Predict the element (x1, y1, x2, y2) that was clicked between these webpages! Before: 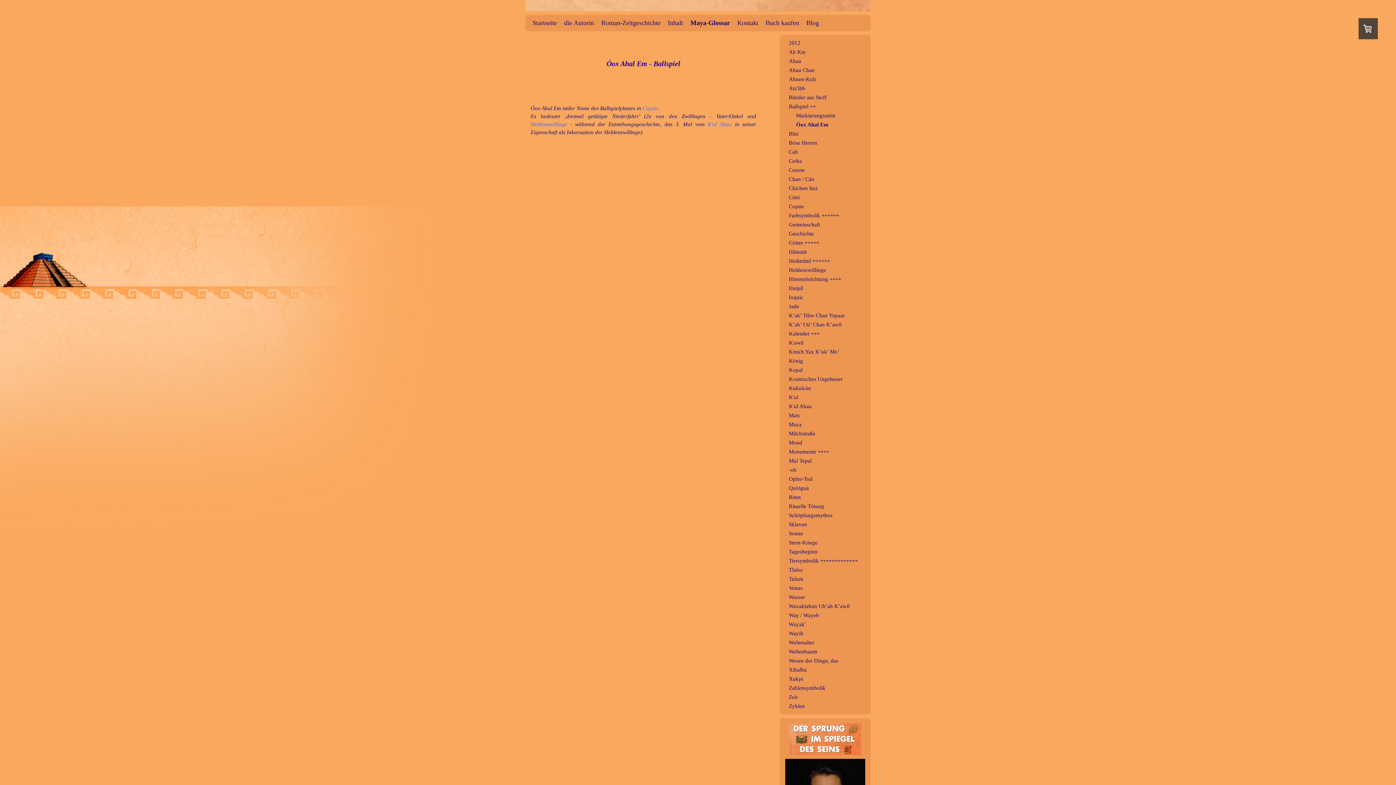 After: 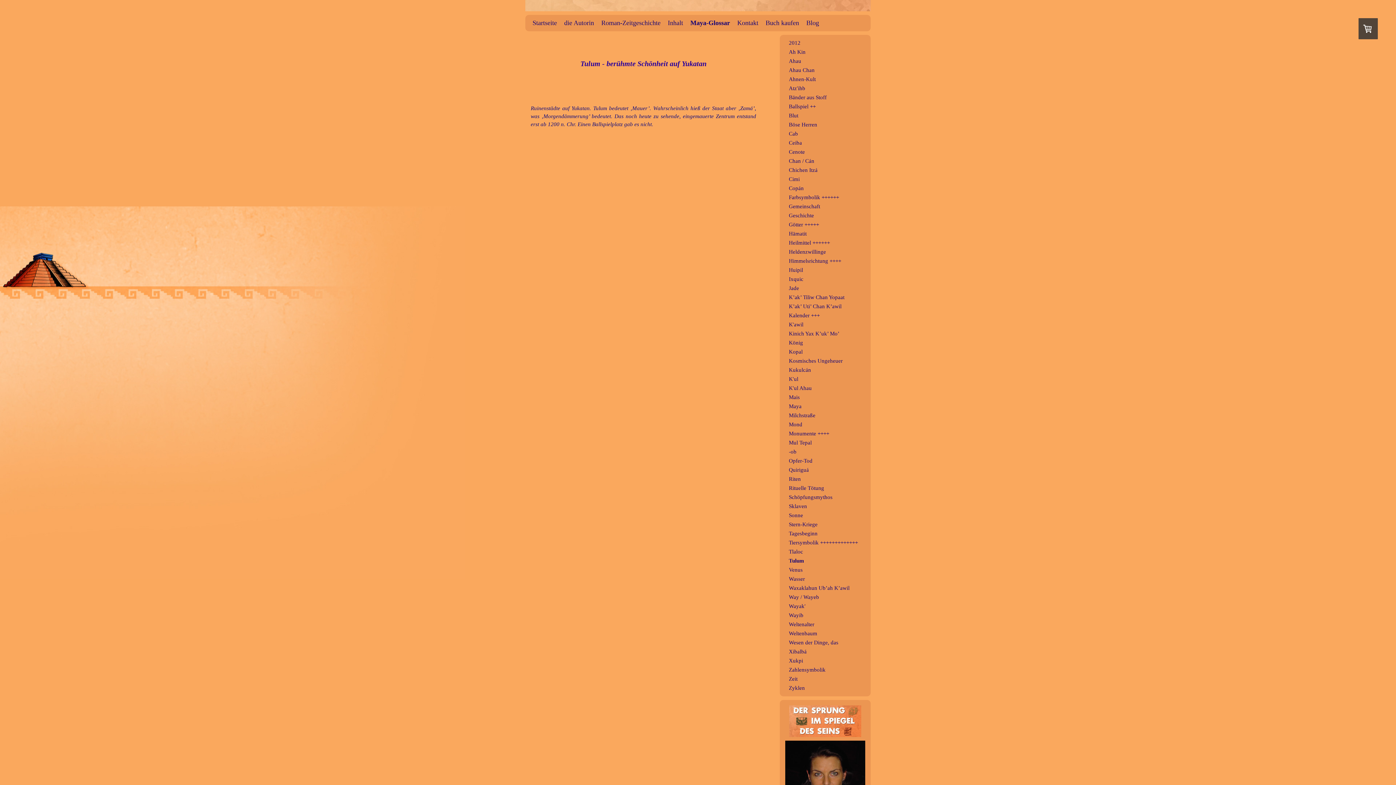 Action: bbox: (781, 574, 869, 584) label: Tulum